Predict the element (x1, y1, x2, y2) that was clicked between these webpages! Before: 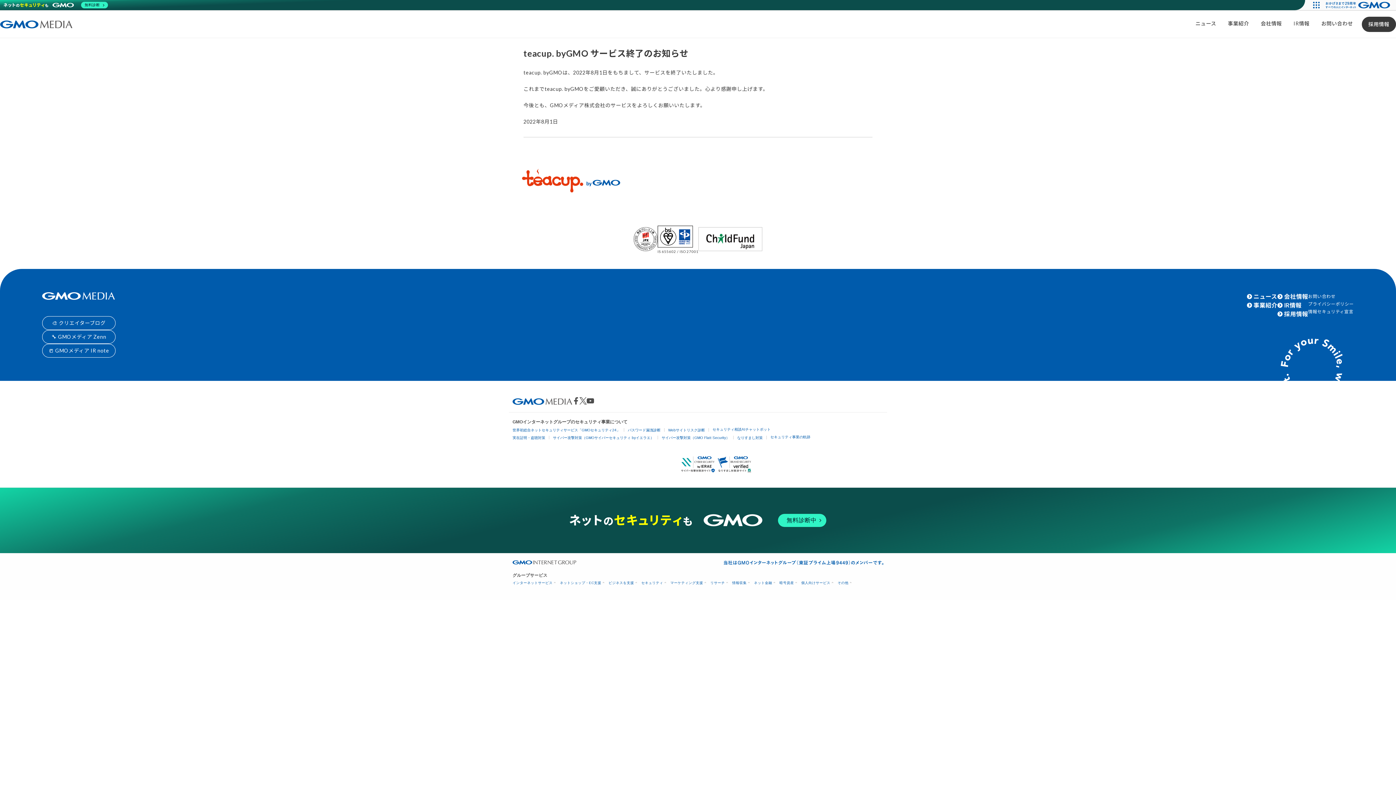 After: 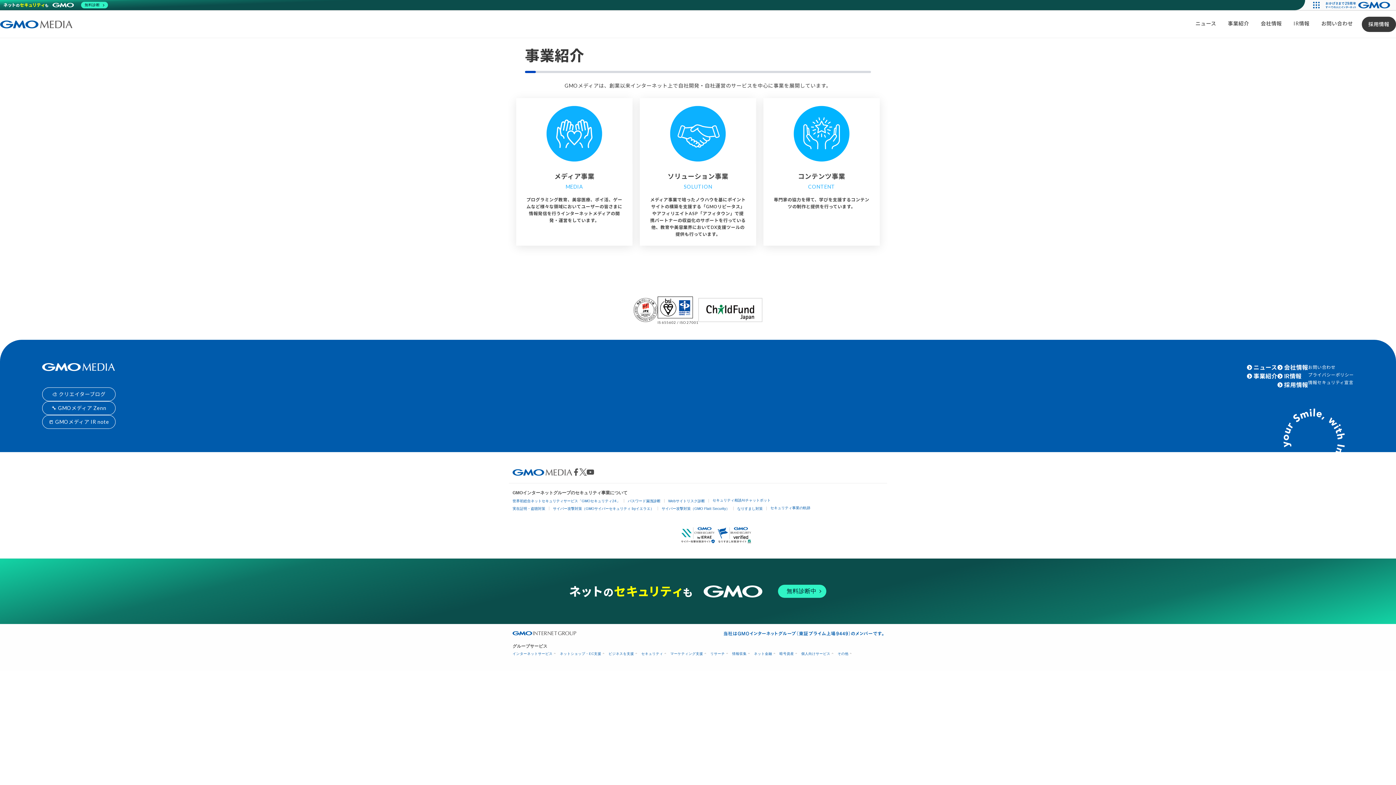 Action: bbox: (1222, 16, 1255, 30) label: 事業紹介